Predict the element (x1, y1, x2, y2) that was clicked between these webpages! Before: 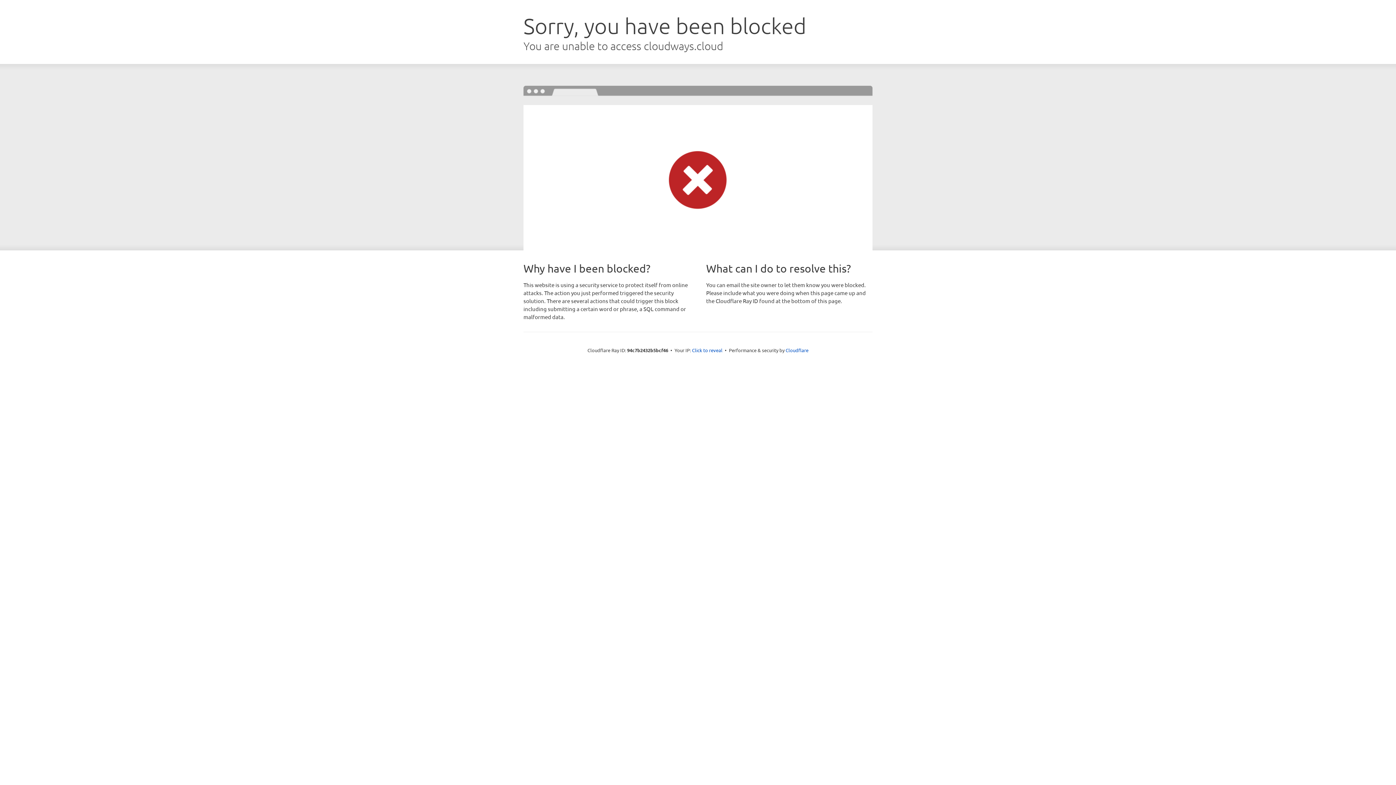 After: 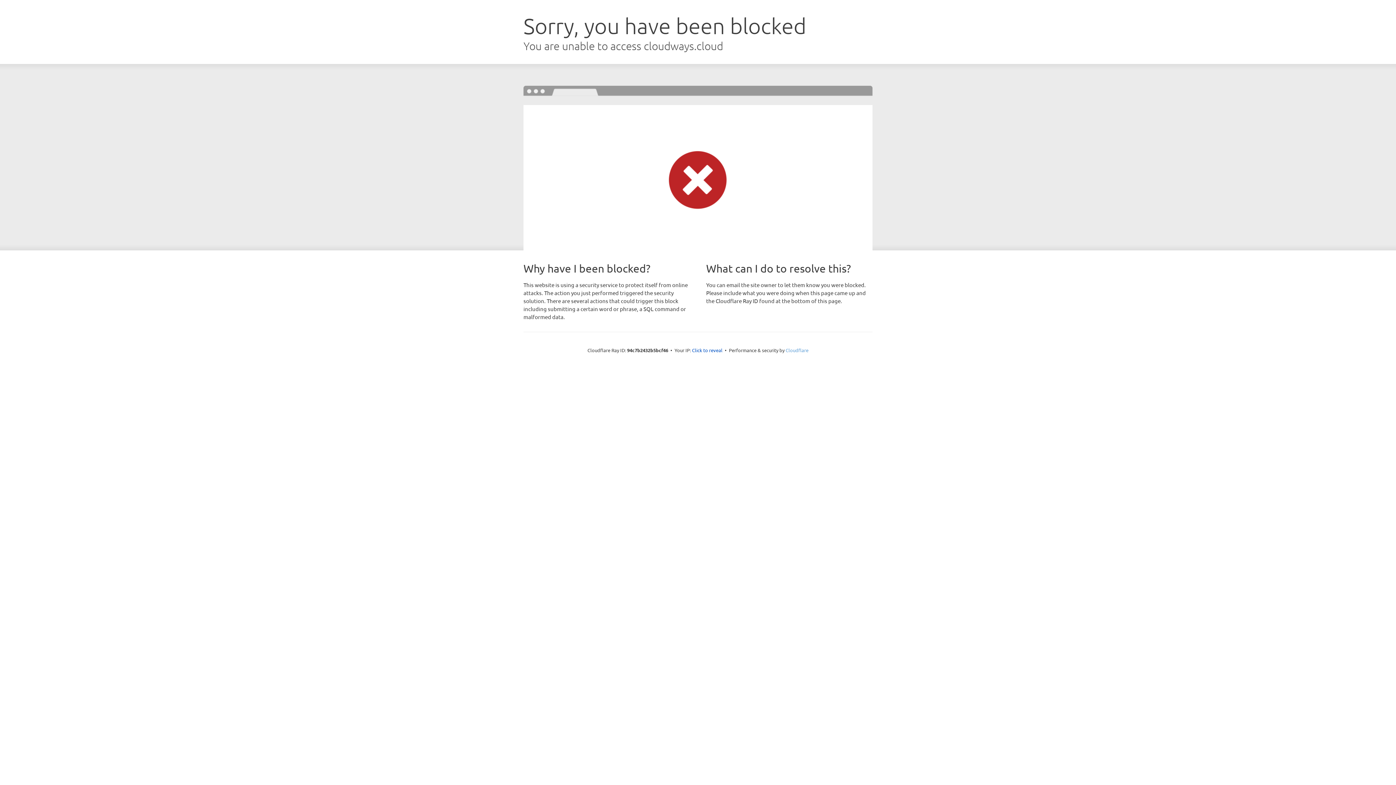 Action: label: Cloudflare bbox: (785, 347, 808, 353)